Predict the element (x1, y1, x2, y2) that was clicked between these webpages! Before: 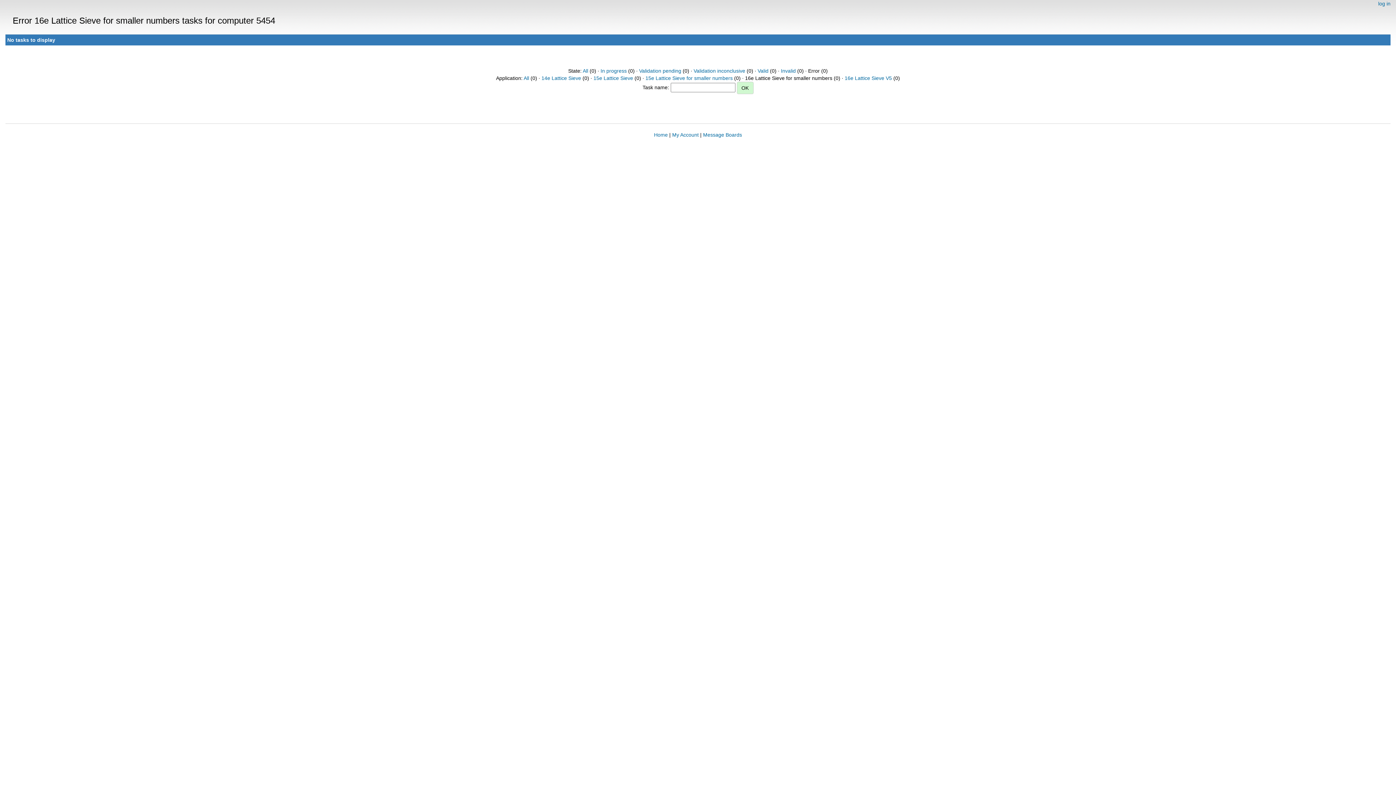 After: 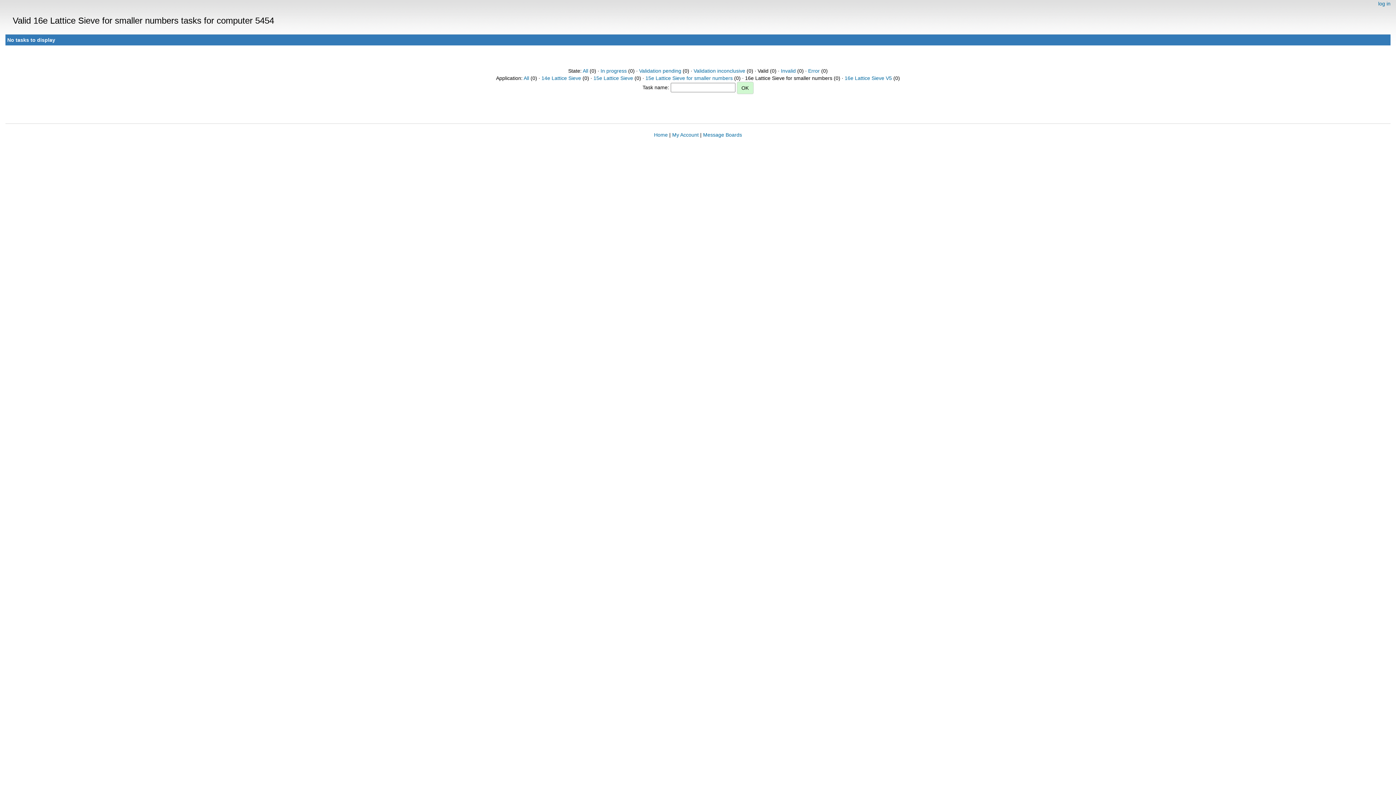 Action: label: Valid bbox: (757, 68, 768, 73)